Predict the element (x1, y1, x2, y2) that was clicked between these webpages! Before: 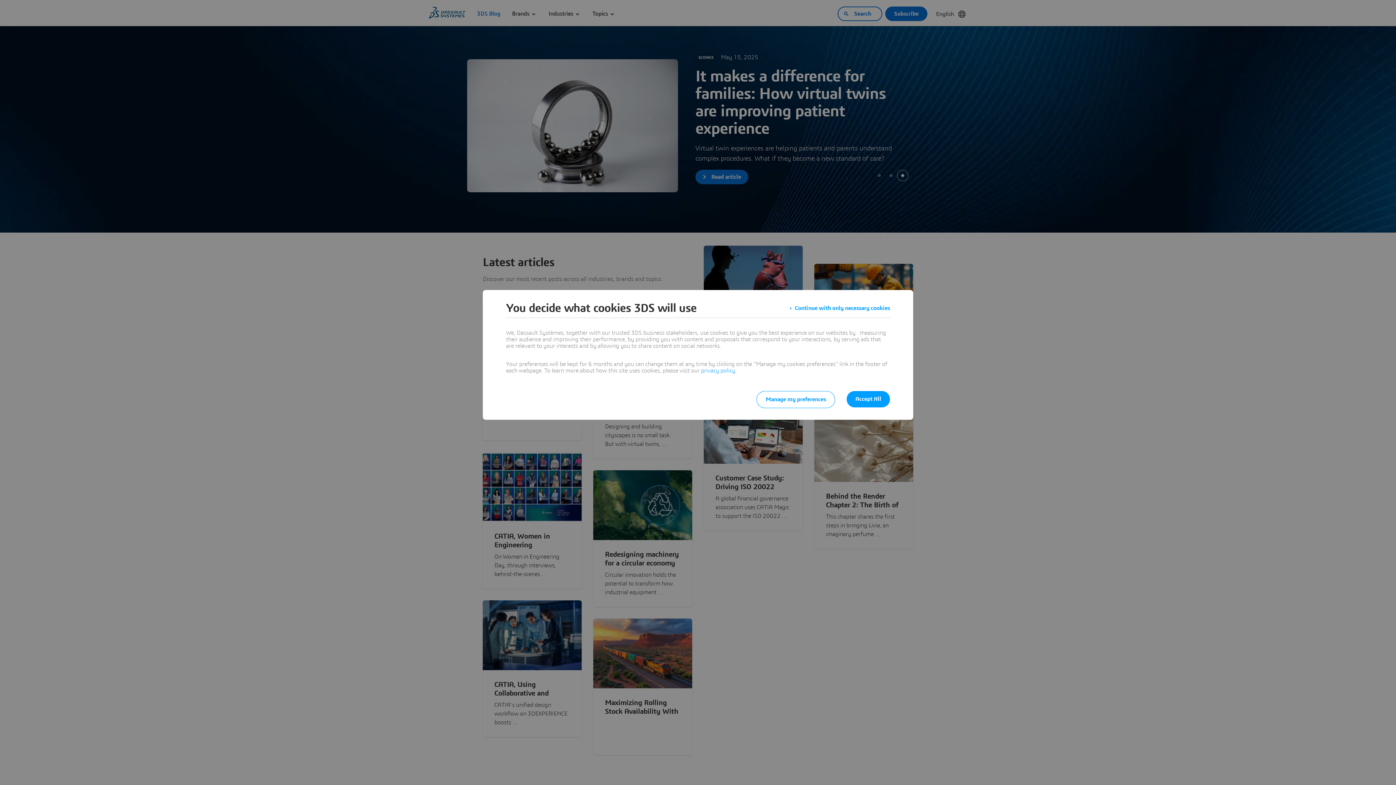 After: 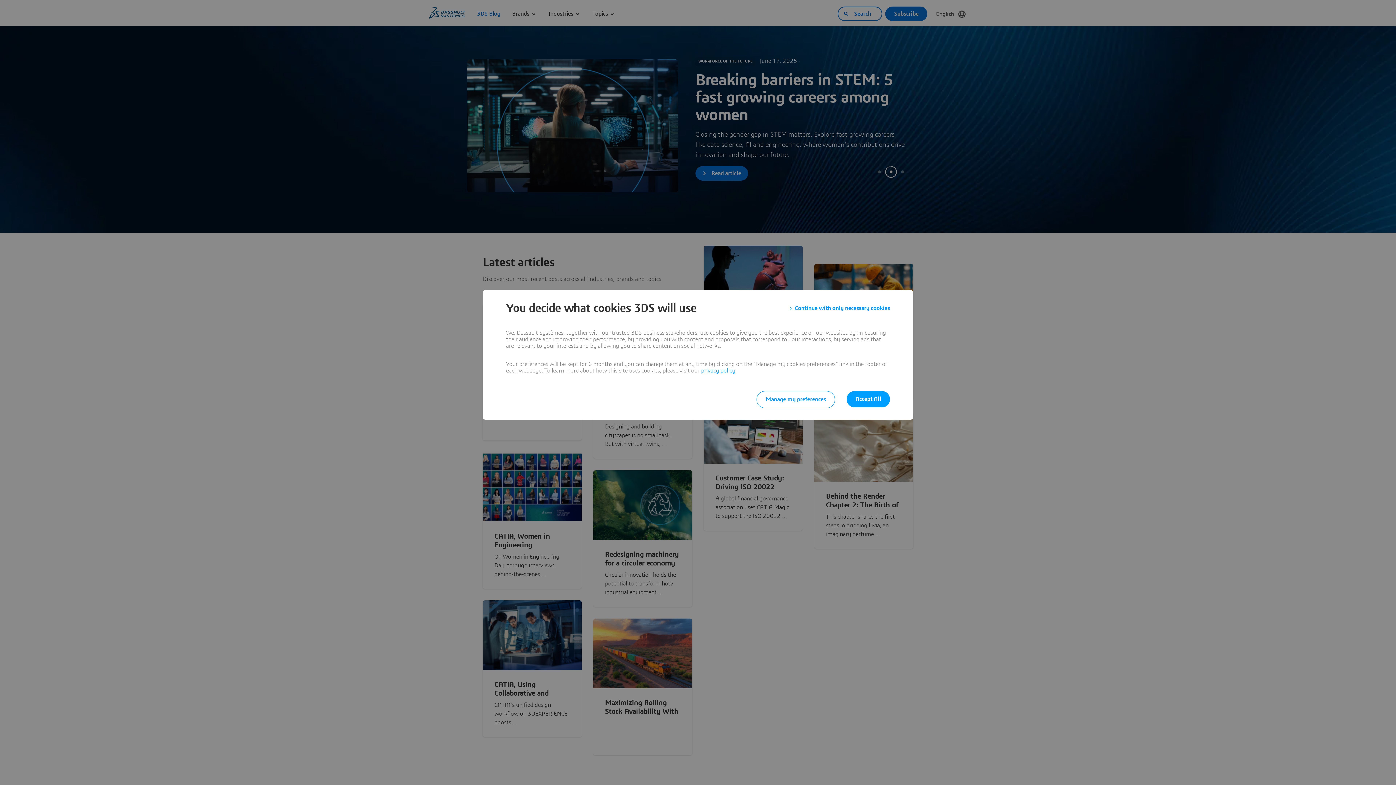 Action: label: privacy policy bbox: (701, 368, 735, 373)